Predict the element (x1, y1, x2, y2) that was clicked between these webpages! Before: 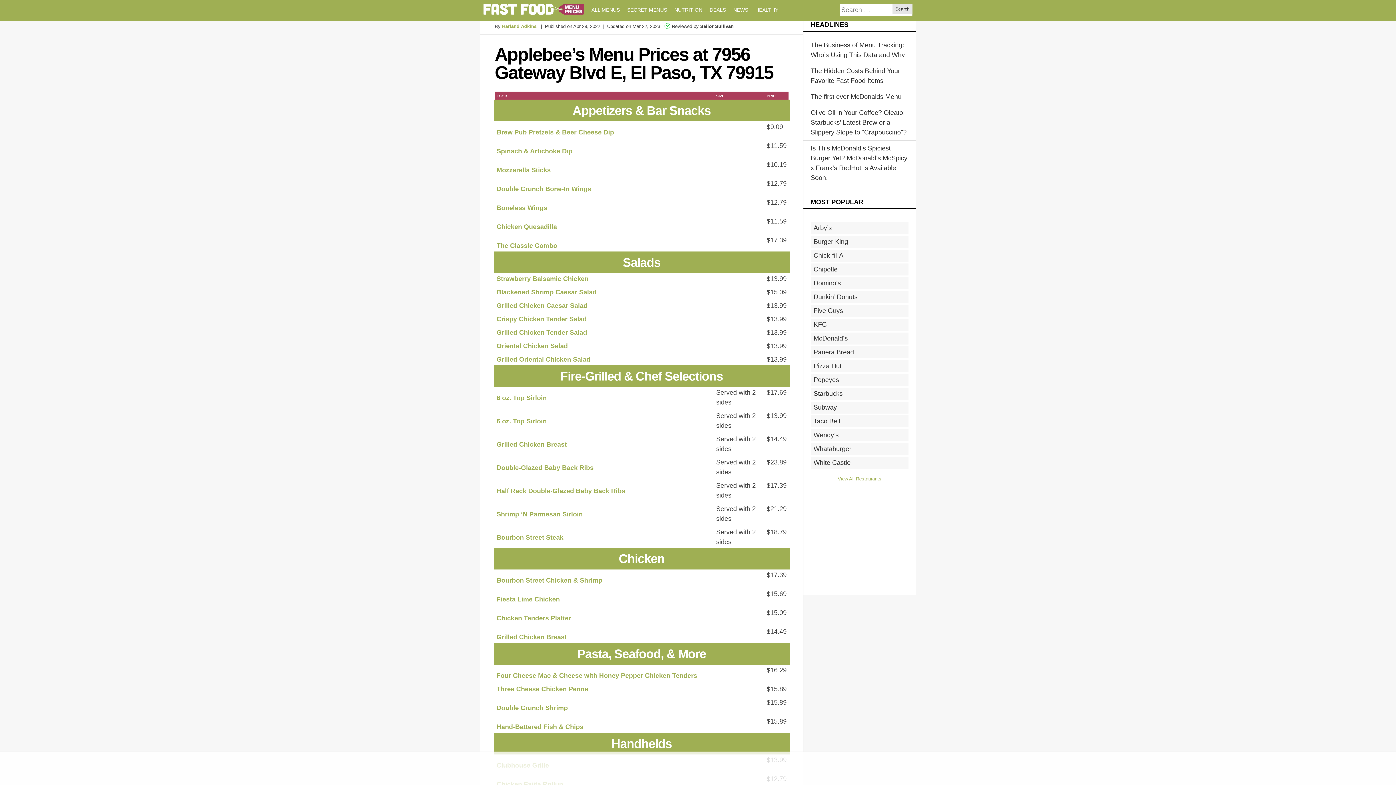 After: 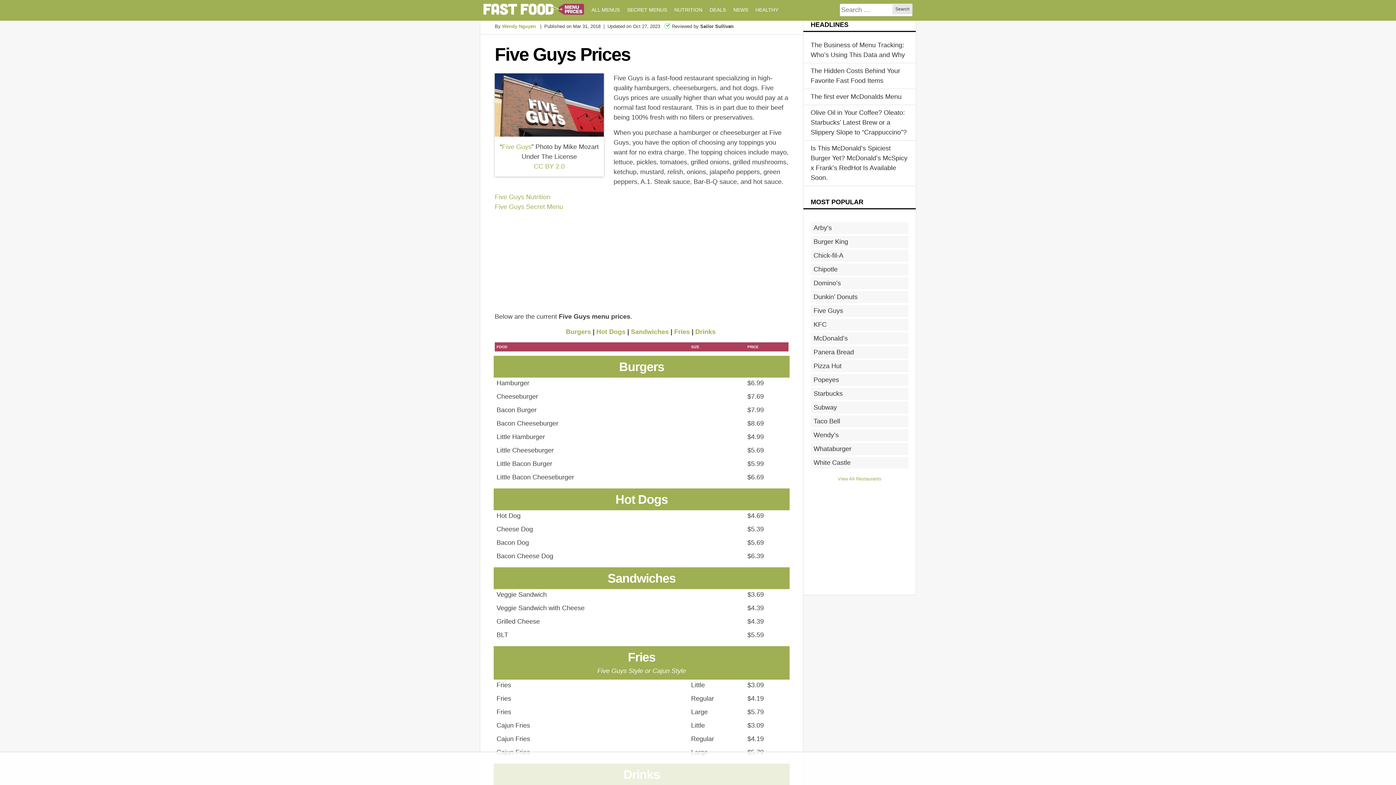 Action: label: Five Guys bbox: (810, 305, 908, 317)